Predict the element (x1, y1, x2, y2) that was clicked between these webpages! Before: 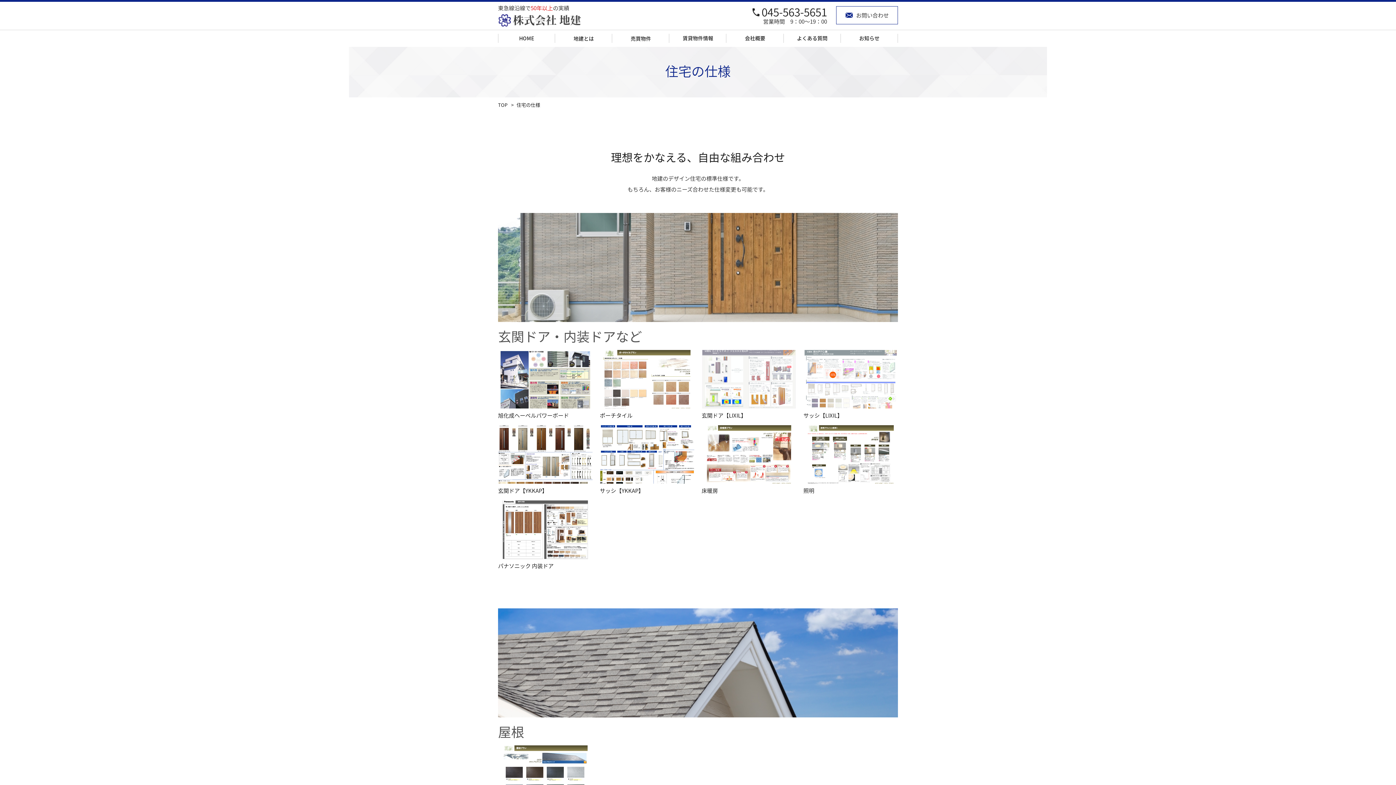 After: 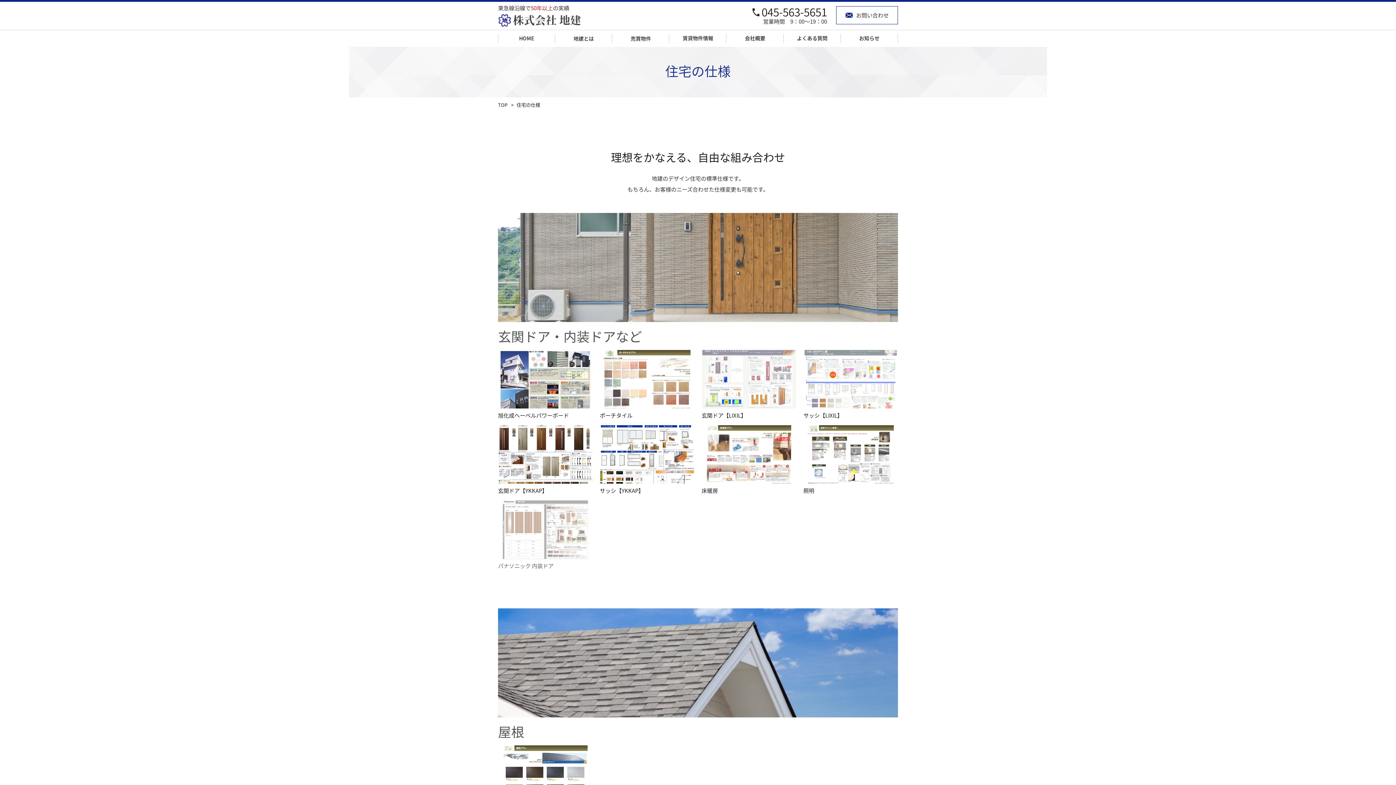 Action: bbox: (498, 500, 592, 570) label: パナソニック 内装ドア